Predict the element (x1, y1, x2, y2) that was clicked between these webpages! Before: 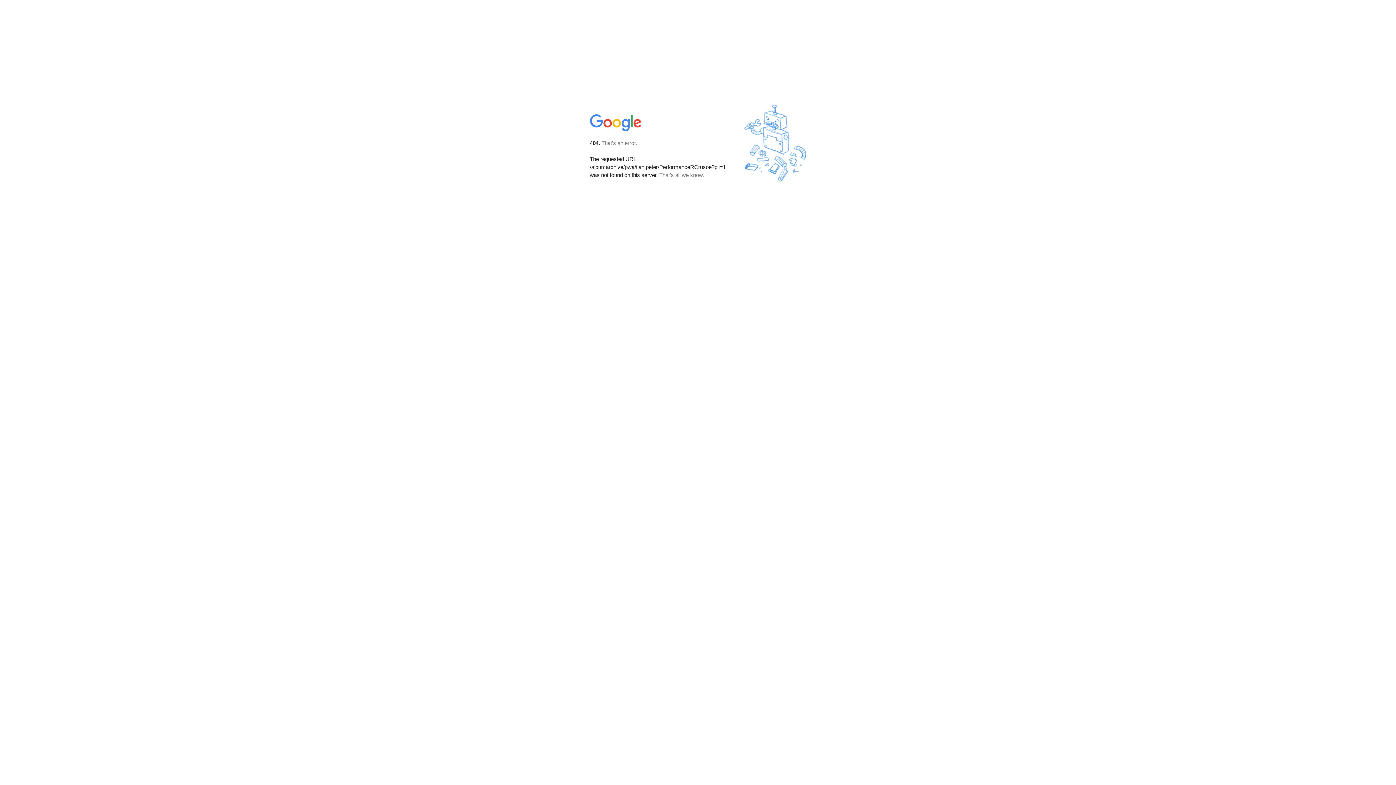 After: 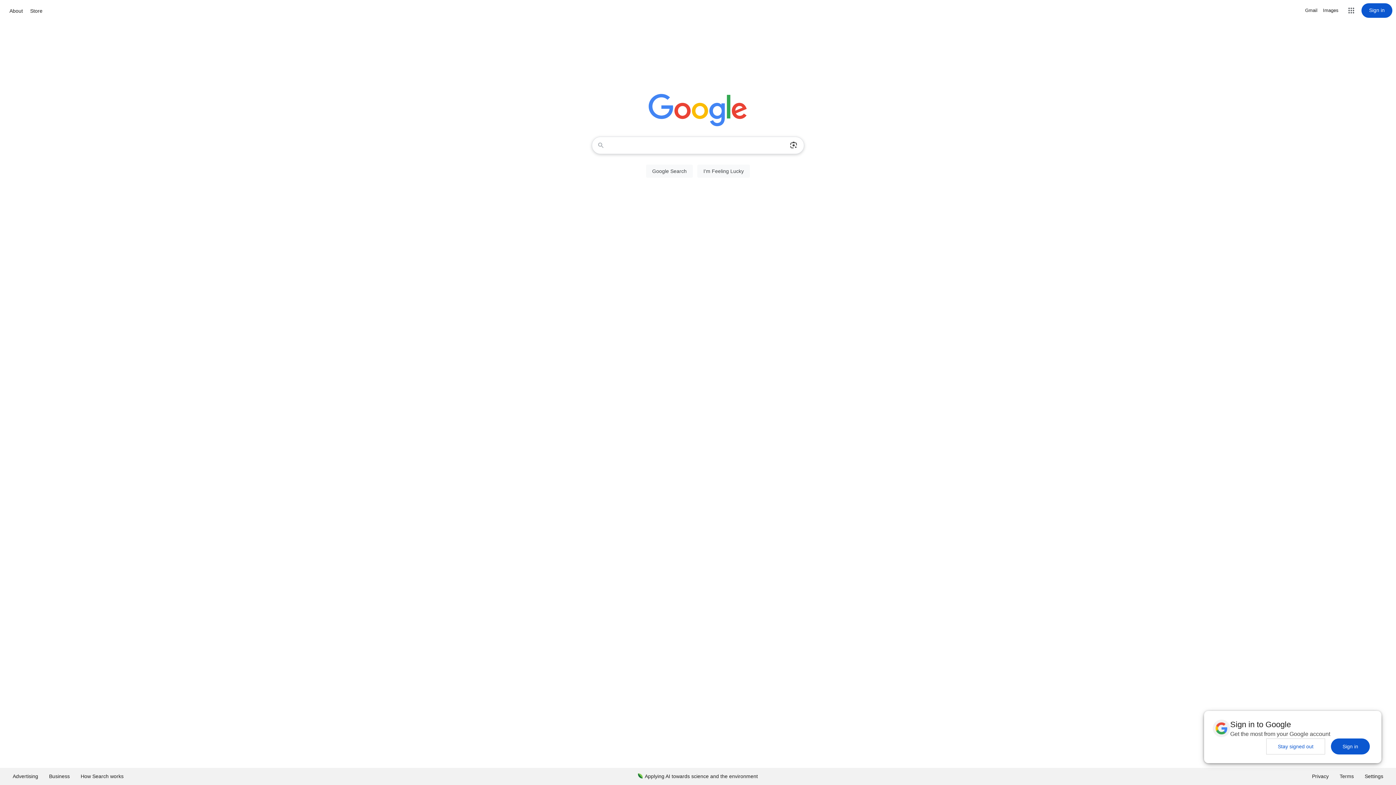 Action: bbox: (590, 127, 642, 134)